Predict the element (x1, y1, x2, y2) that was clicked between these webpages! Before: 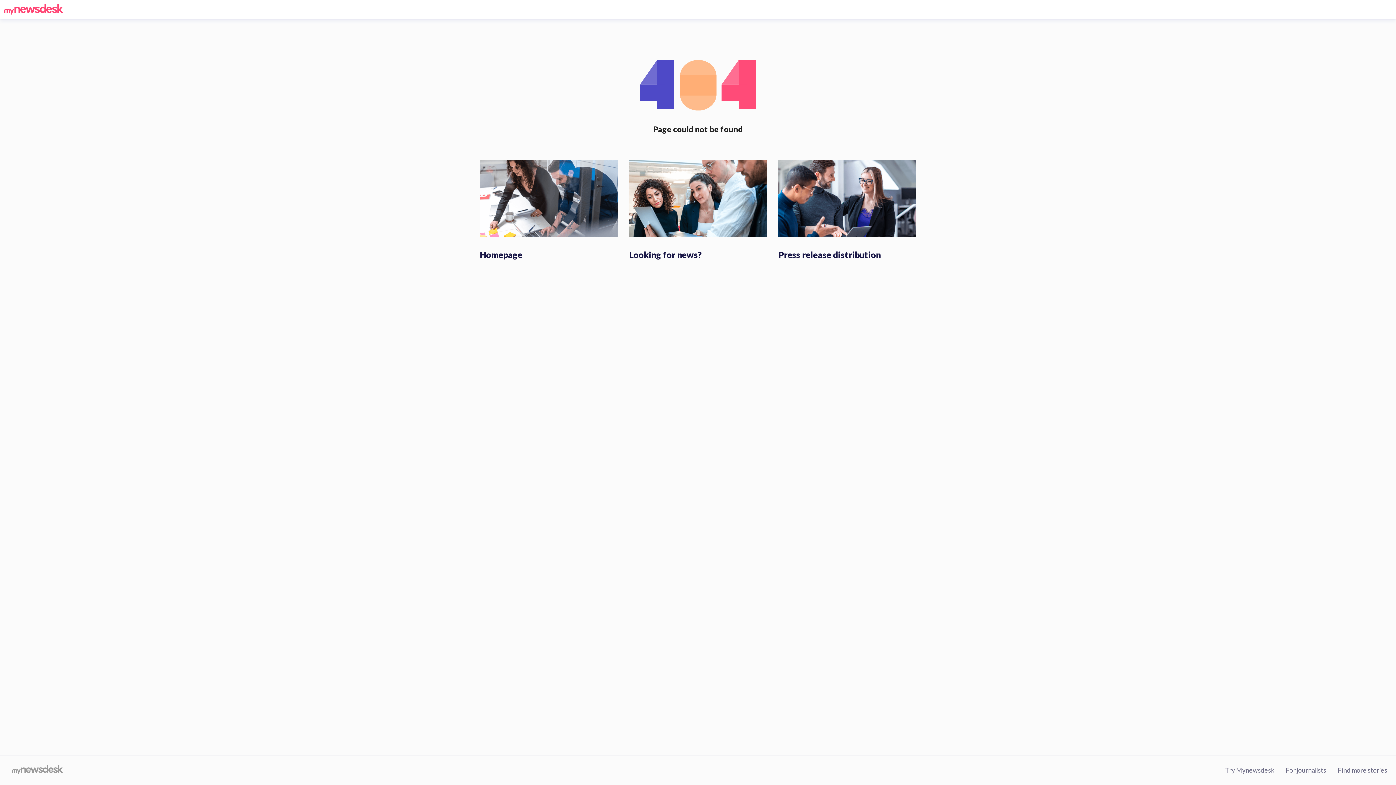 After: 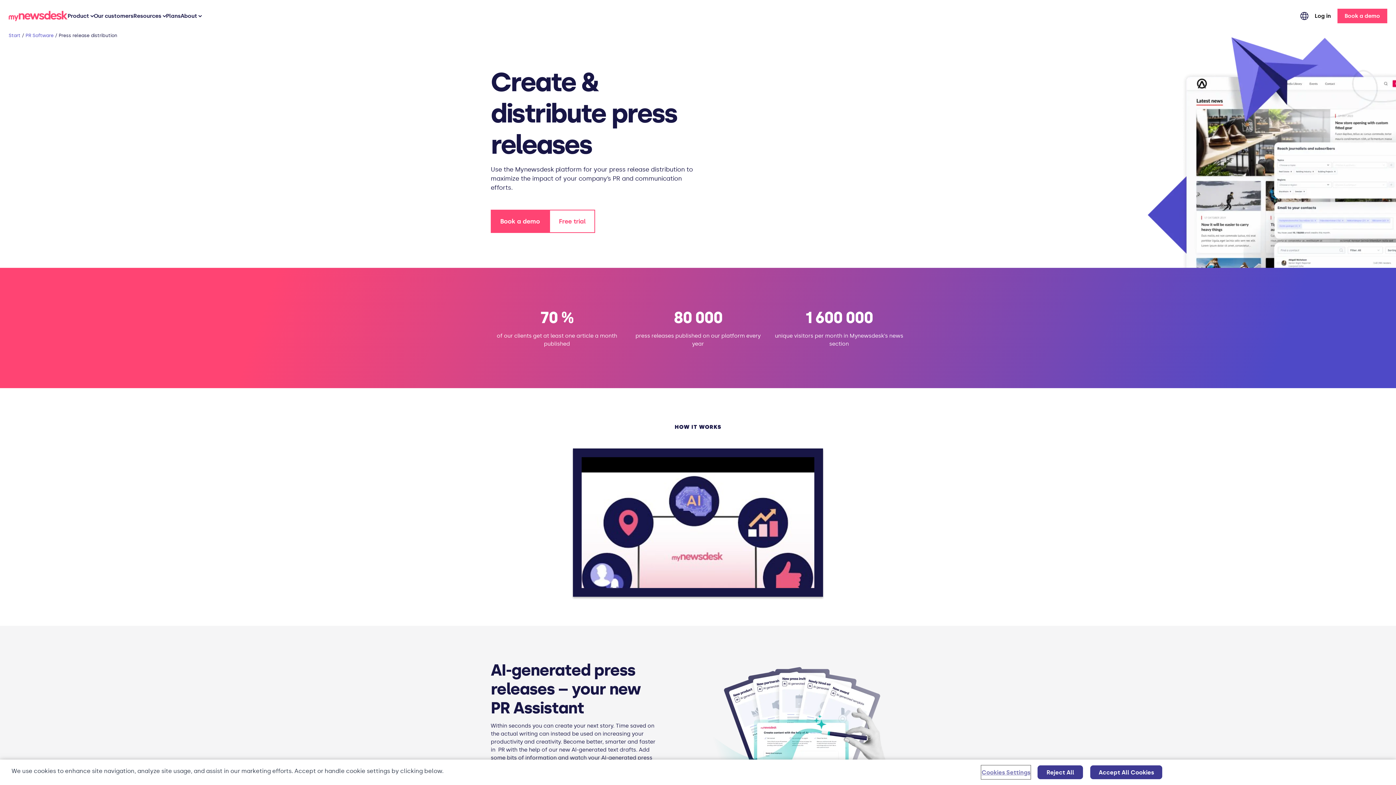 Action: bbox: (778, 249, 880, 260) label: Press release distribution